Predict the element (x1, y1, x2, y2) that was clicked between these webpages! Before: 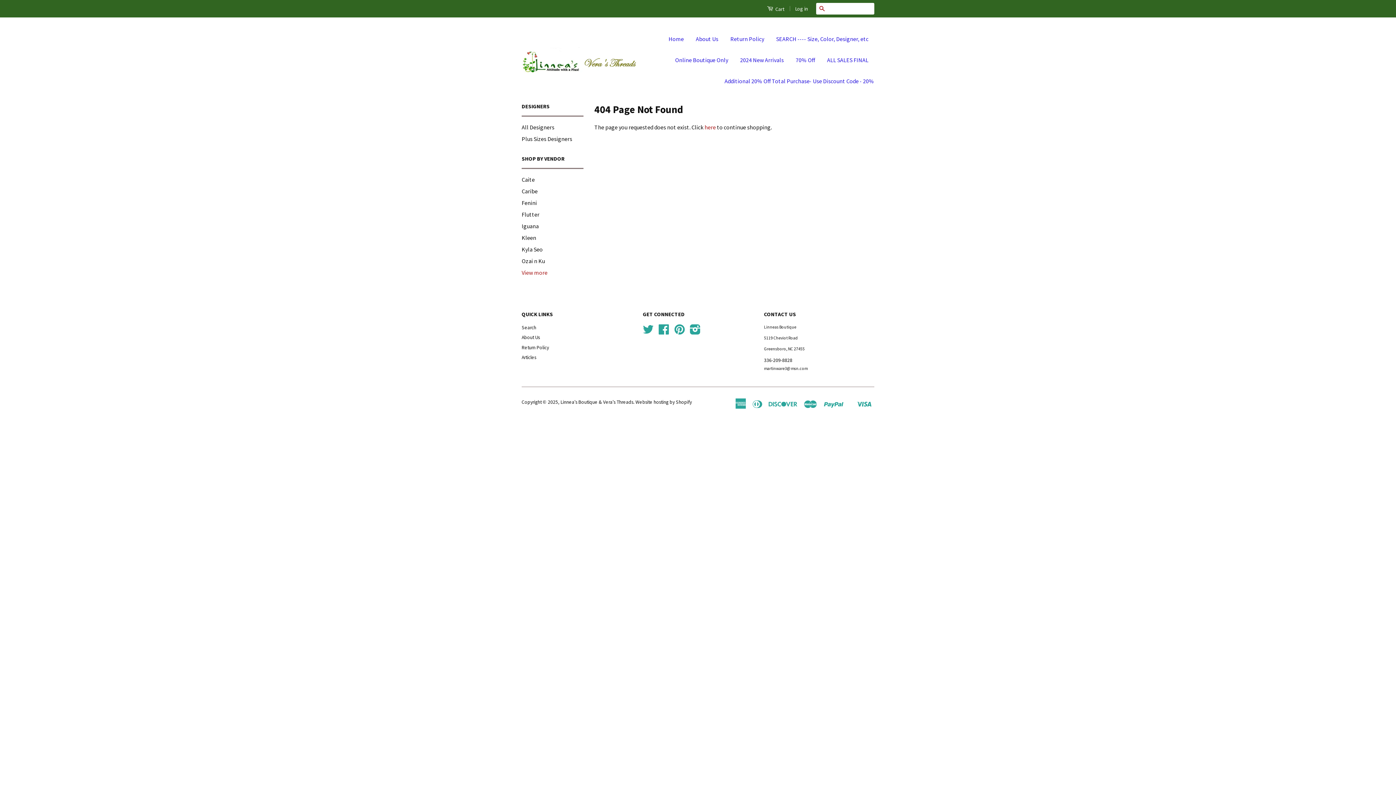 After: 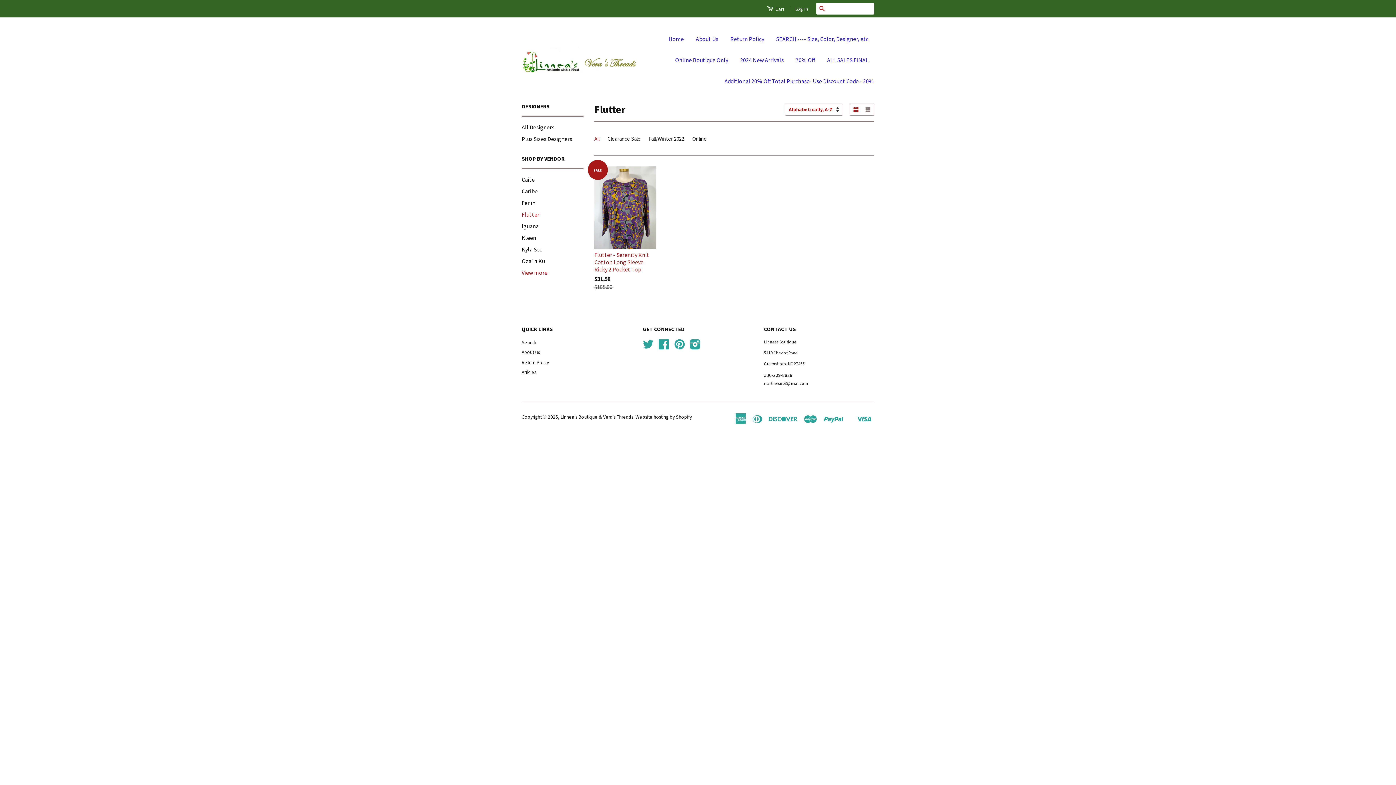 Action: label: Flutter bbox: (521, 210, 539, 218)